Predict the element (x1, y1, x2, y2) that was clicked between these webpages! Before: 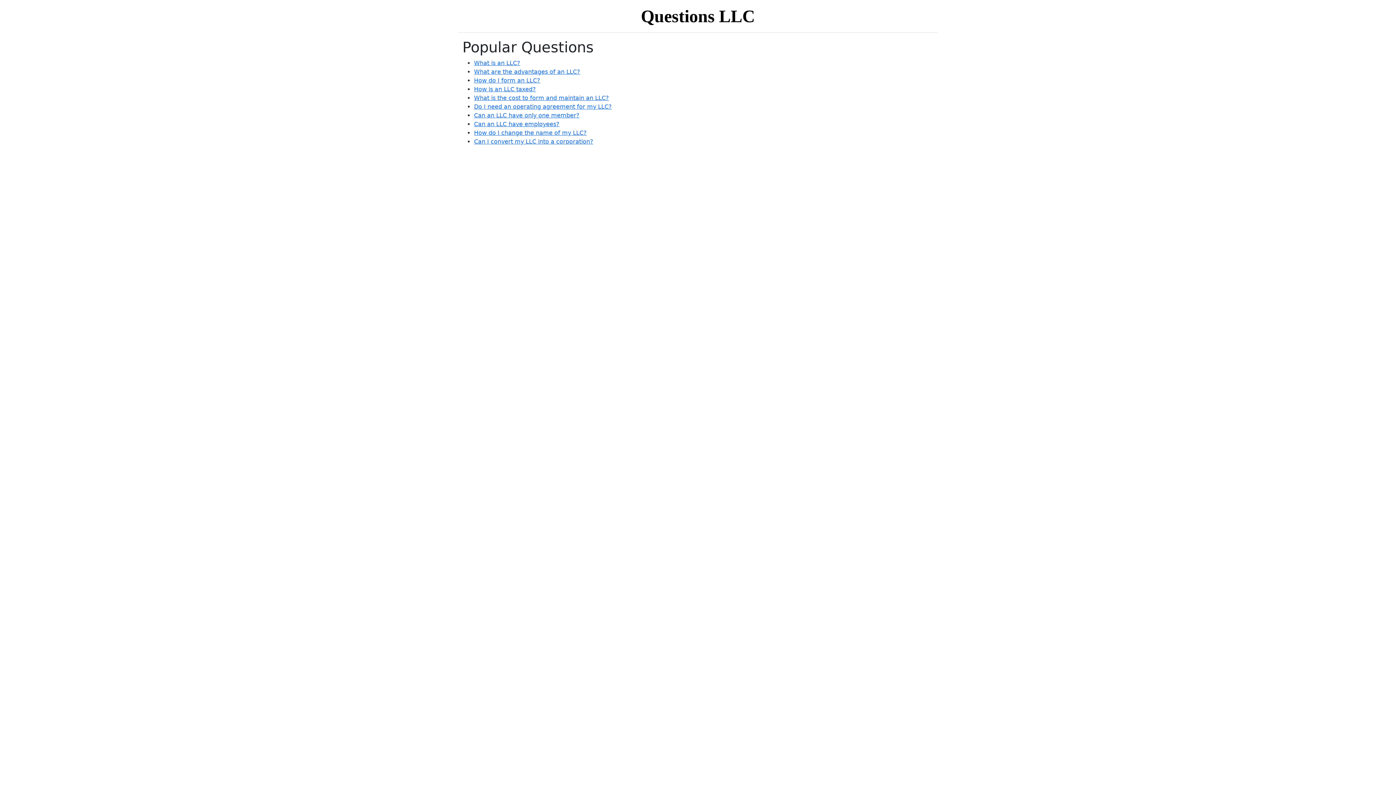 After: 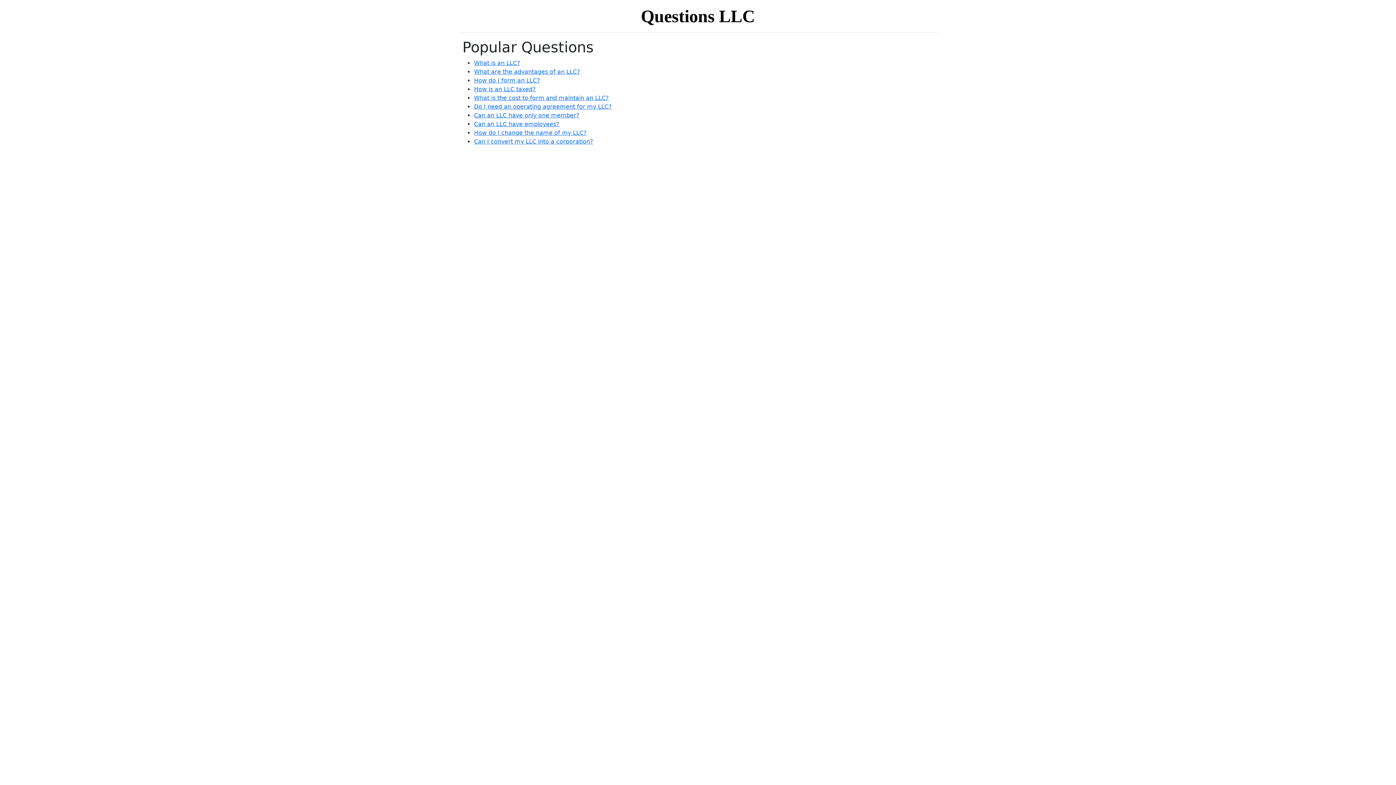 Action: label: Questions LLC bbox: (641, 6, 755, 25)